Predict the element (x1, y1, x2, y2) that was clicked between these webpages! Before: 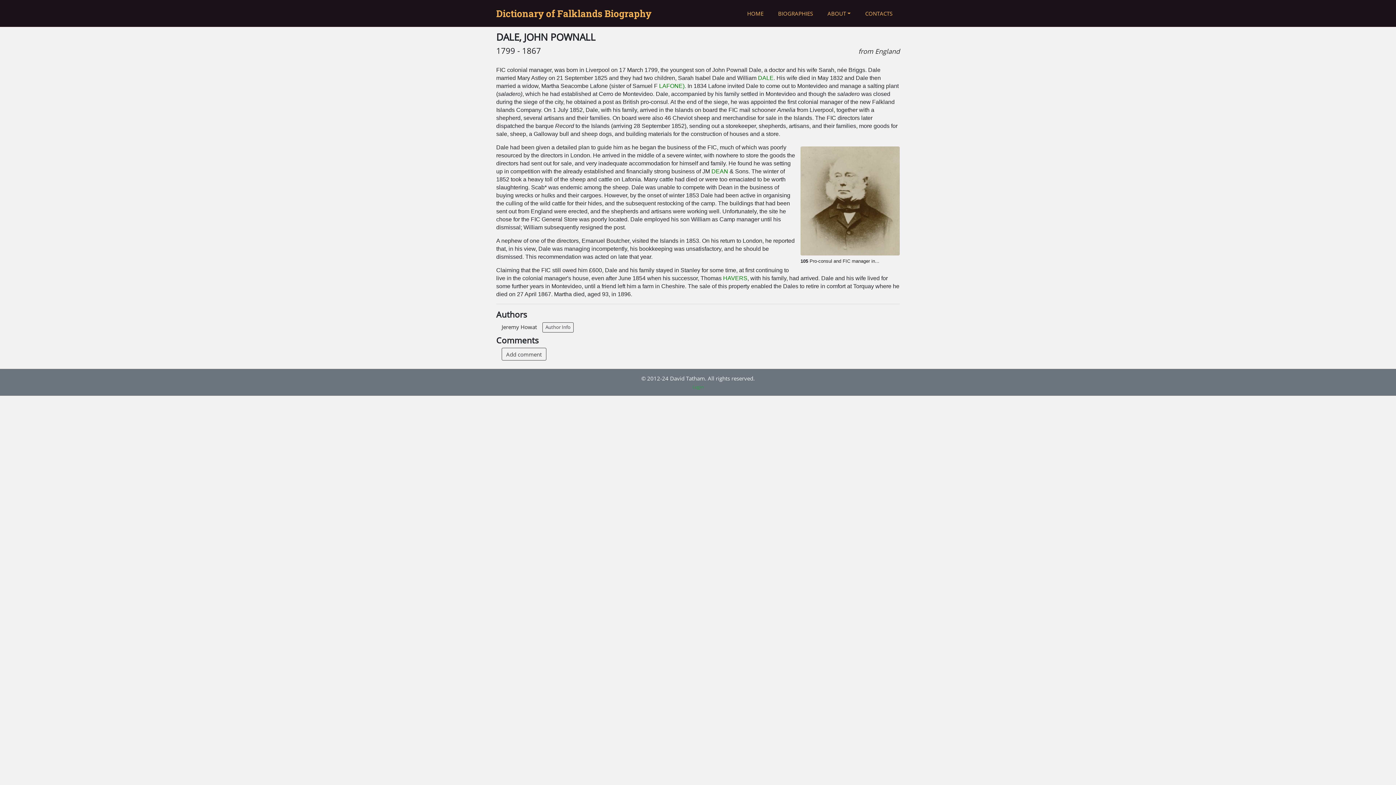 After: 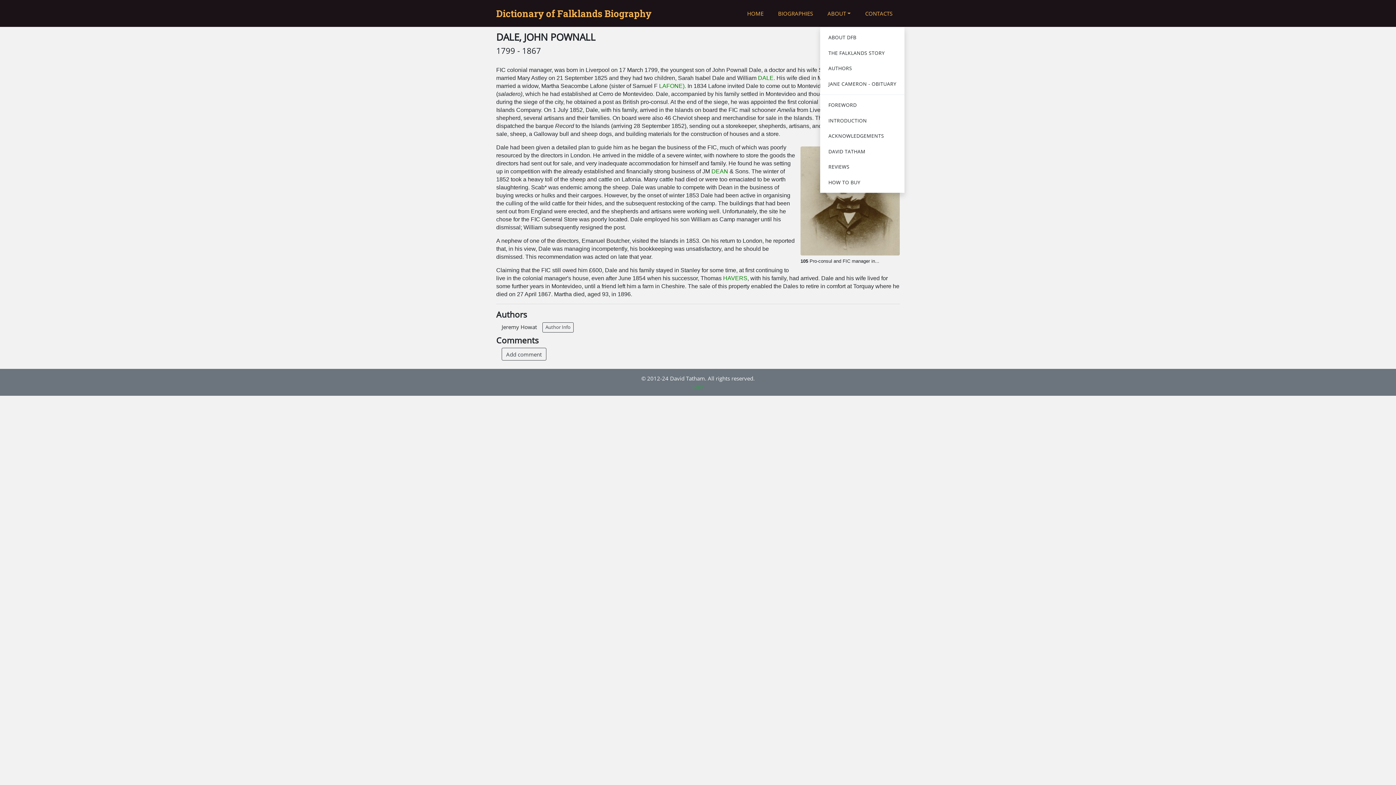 Action: label: ABOUT bbox: (820, 6, 858, 20)